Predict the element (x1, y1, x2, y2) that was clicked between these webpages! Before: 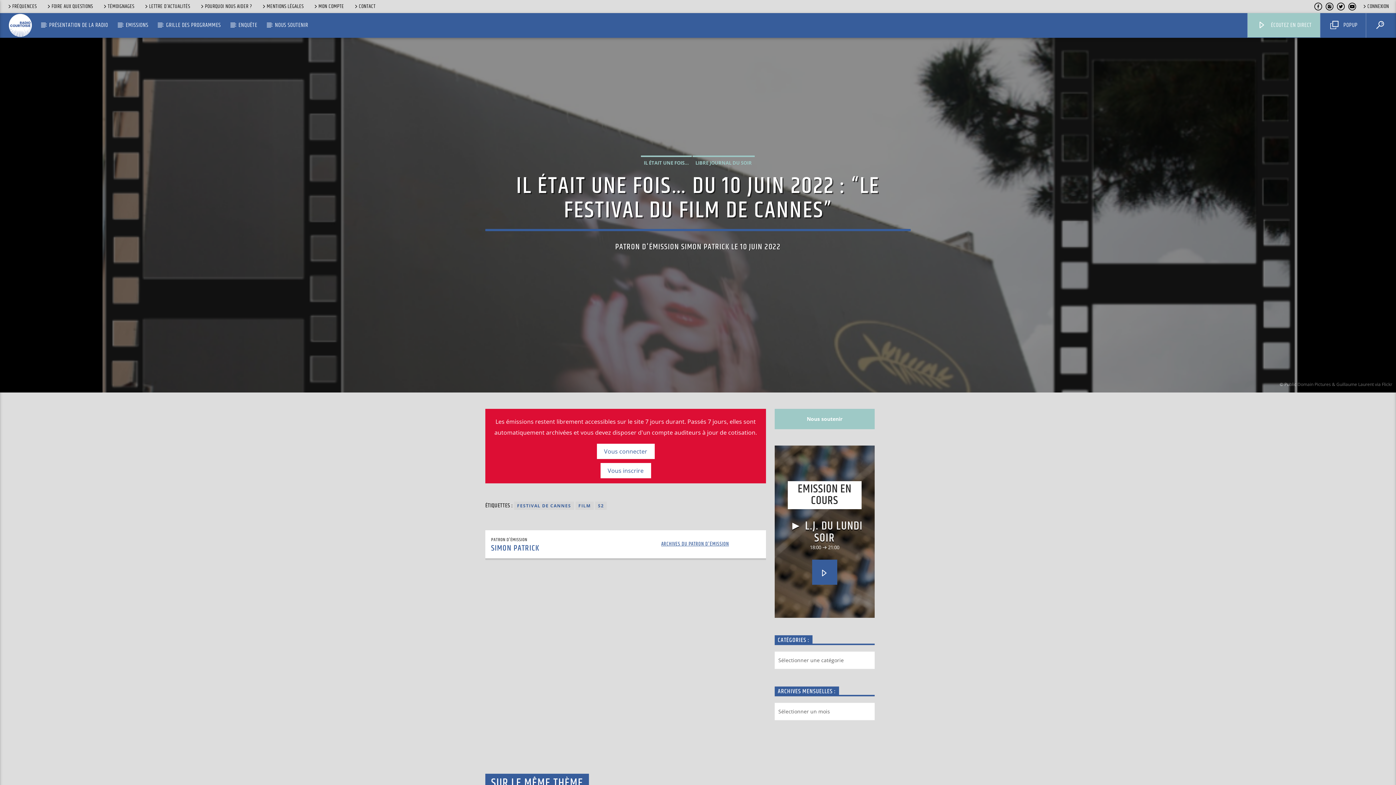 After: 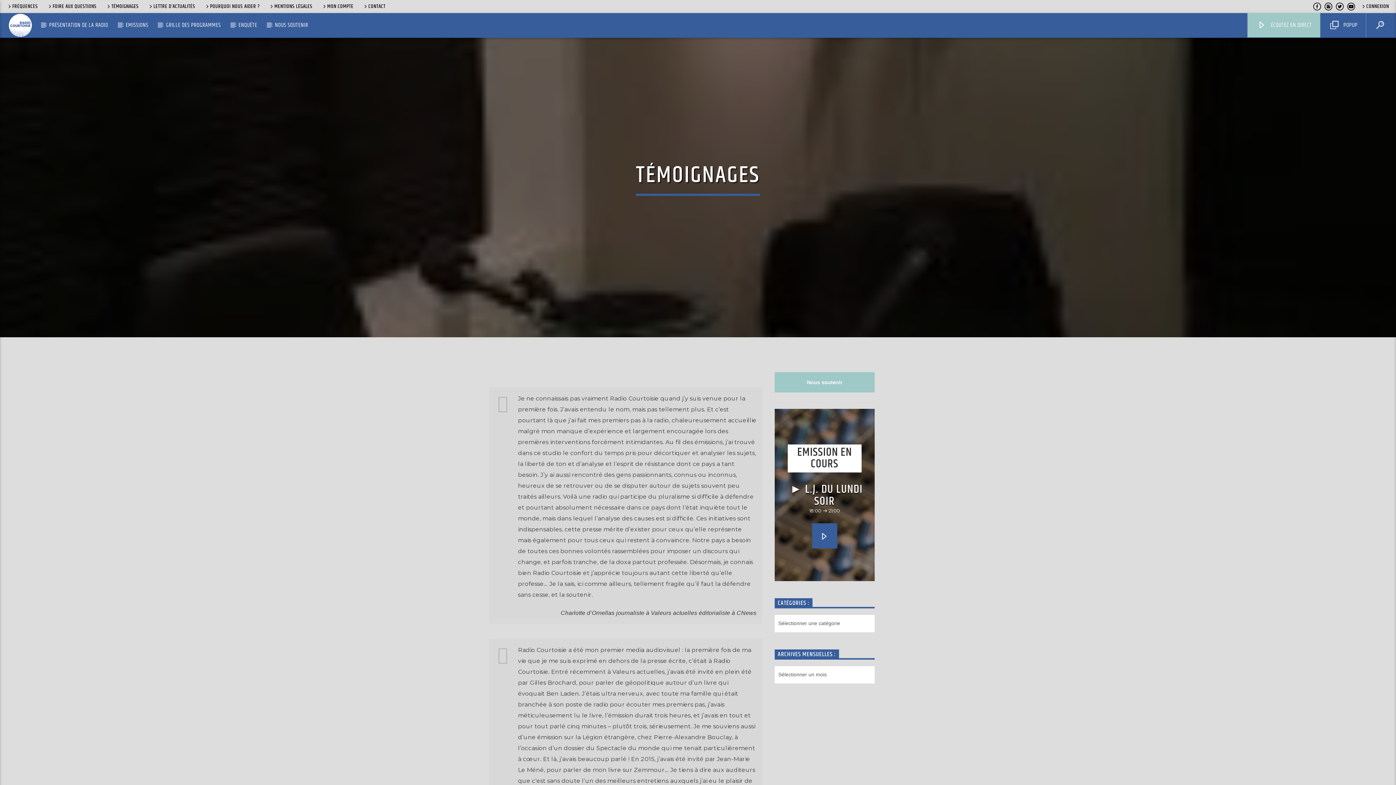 Action: label: TÉMOIGNAGES bbox: (99, 2, 137, 10)